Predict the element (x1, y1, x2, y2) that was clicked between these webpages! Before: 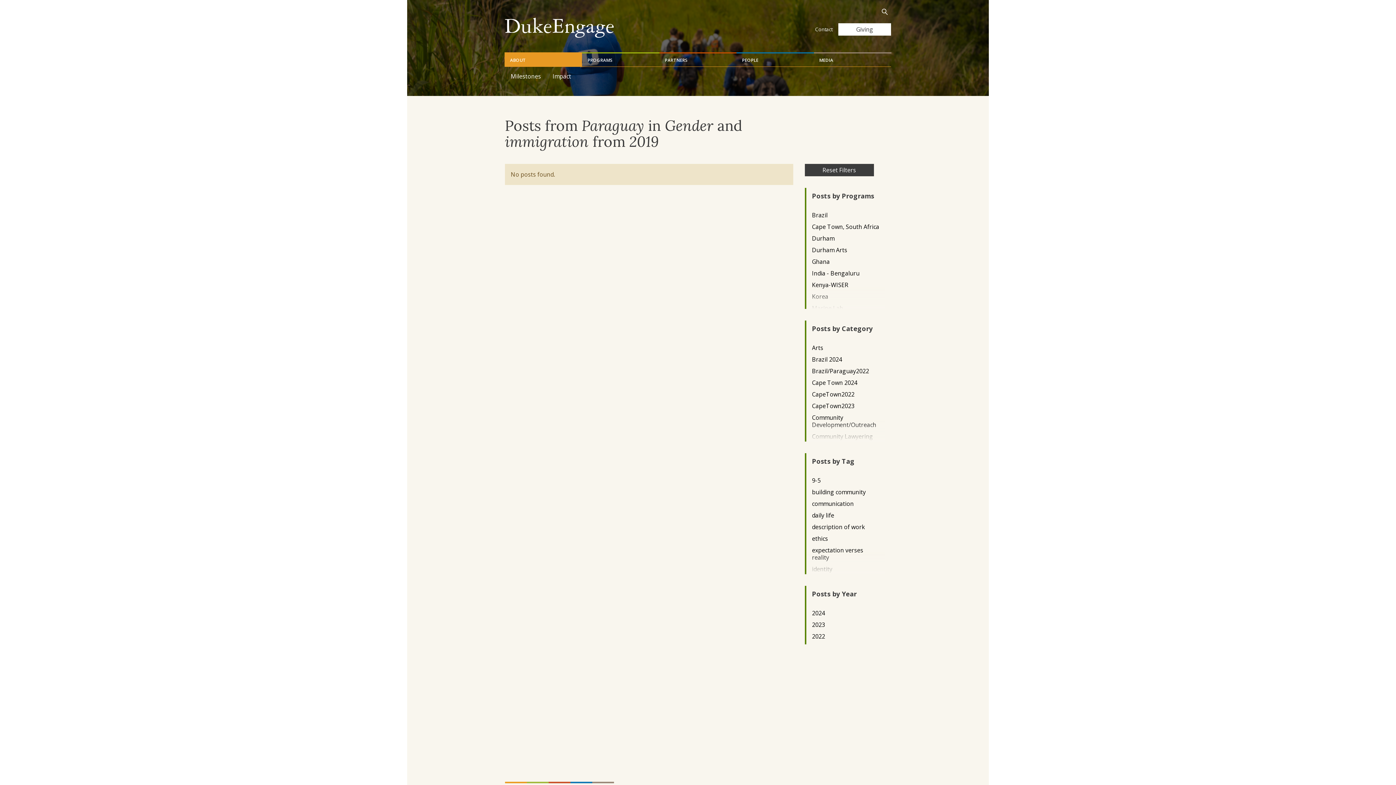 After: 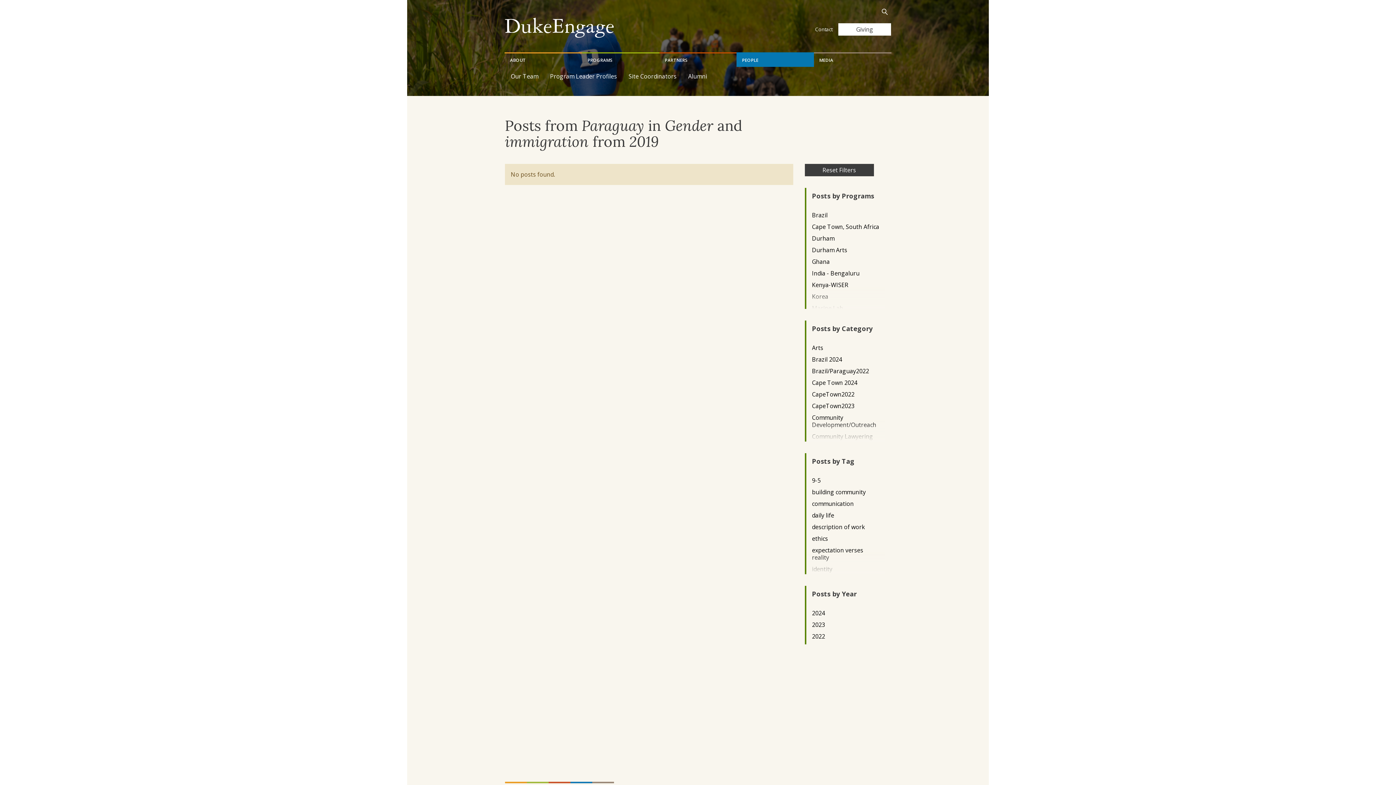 Action: bbox: (736, 52, 814, 66) label: PEOPLE